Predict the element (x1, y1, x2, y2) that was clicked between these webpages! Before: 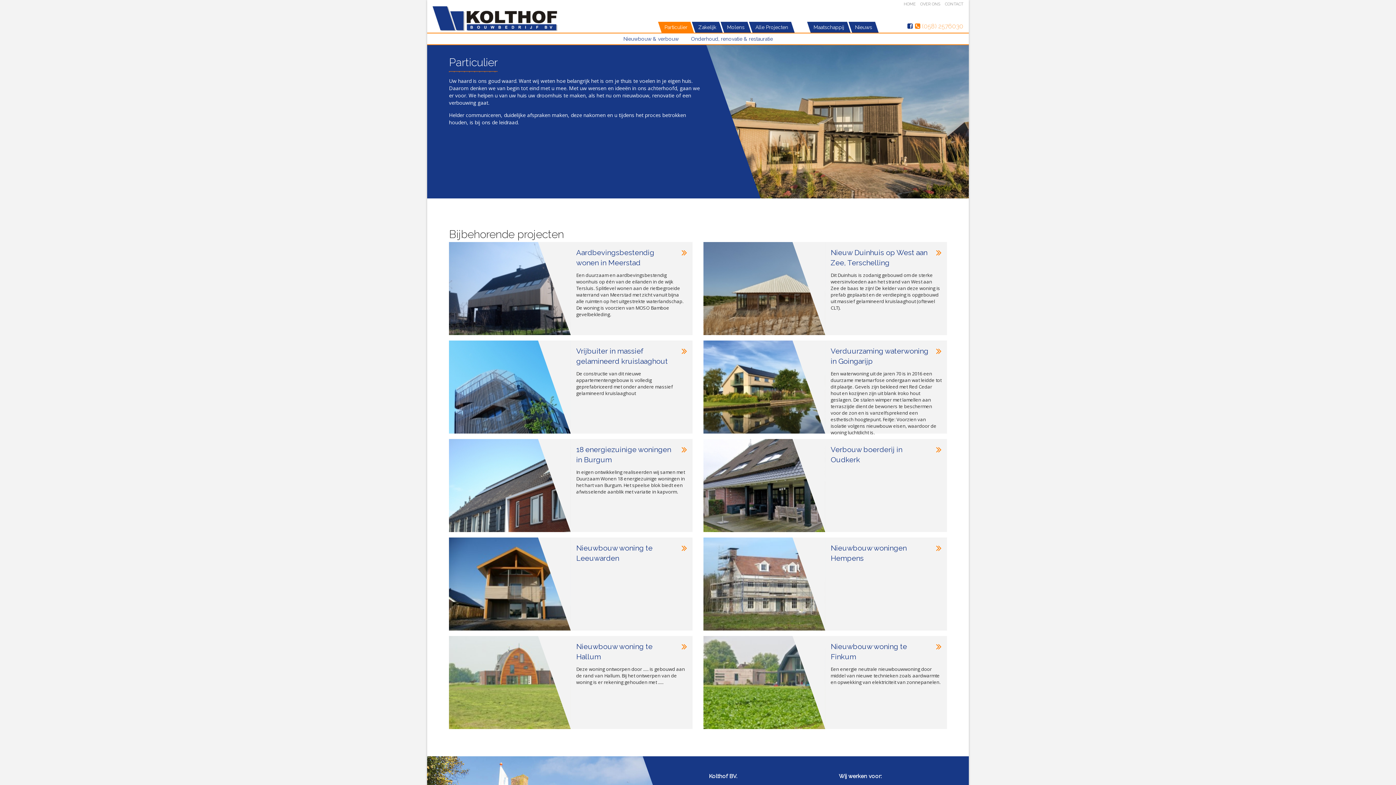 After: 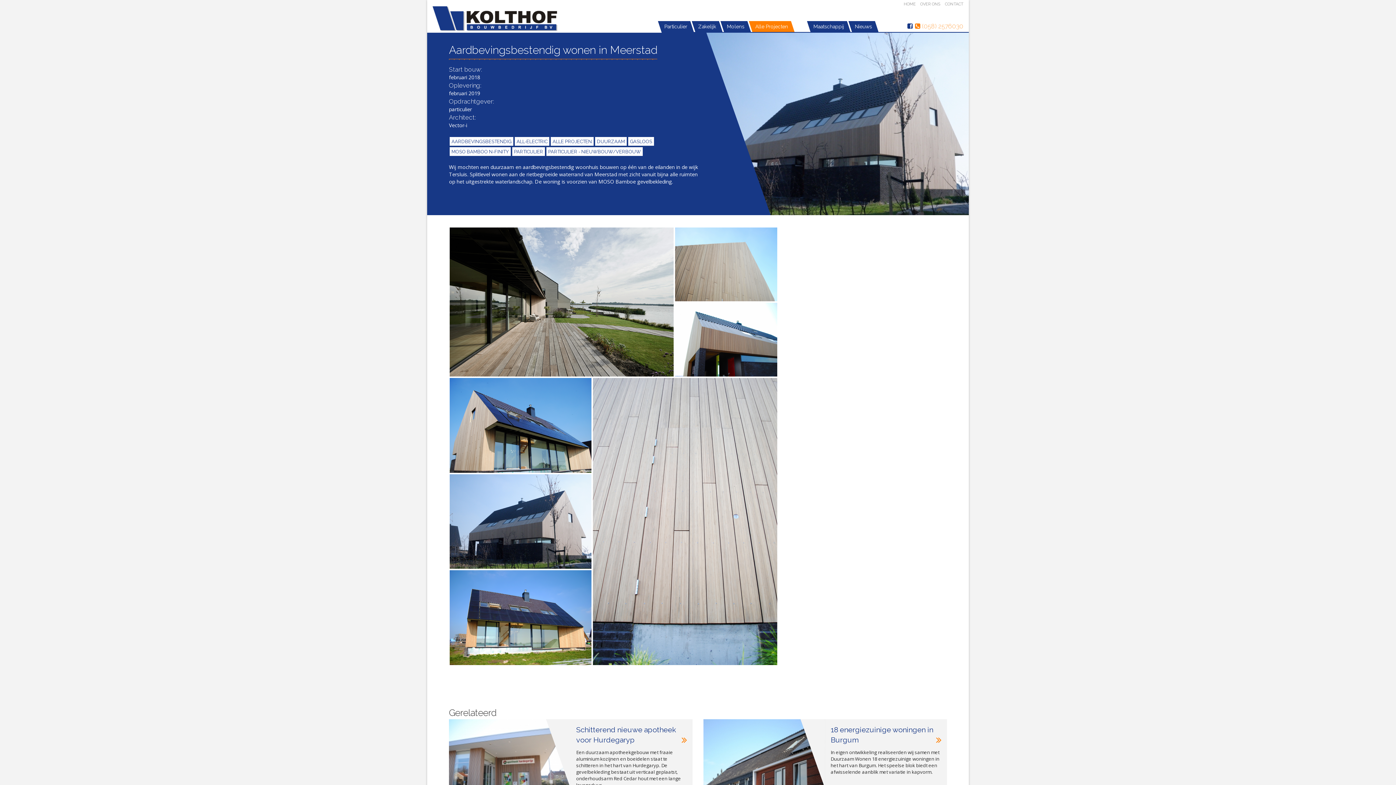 Action: label: Aardbevingsbestendig wonen in Meerstad bbox: (576, 247, 687, 268)